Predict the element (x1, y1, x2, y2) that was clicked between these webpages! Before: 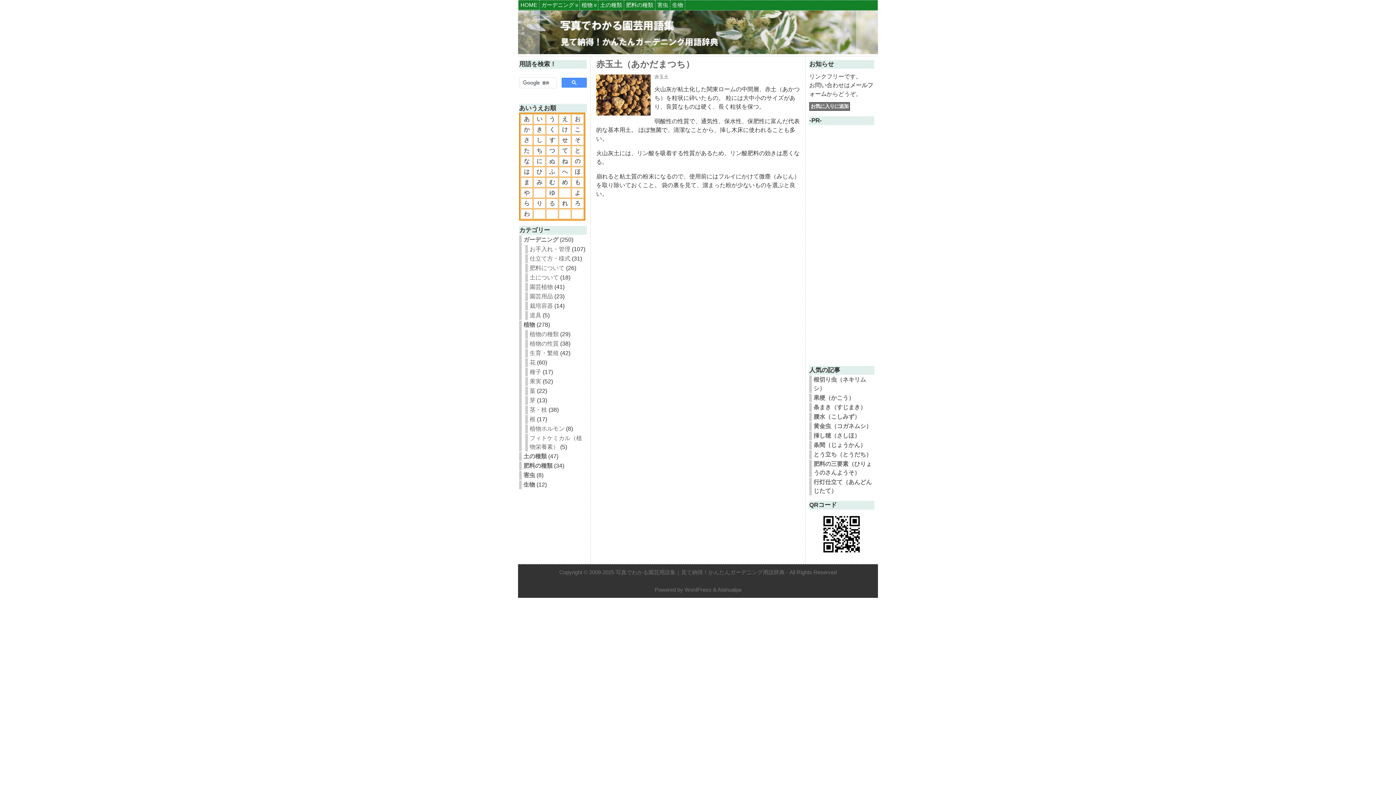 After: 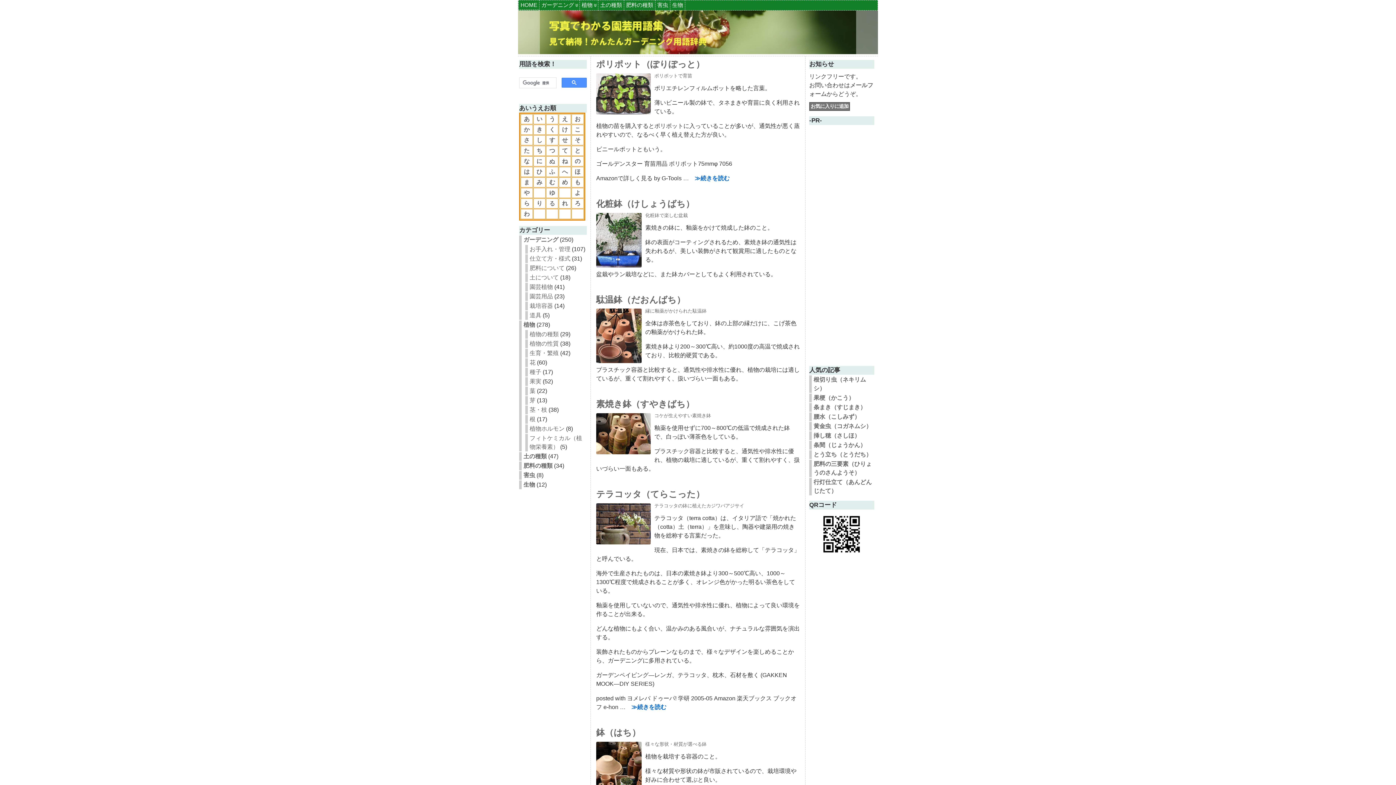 Action: label: 栽培容器 bbox: (529, 302, 553, 309)